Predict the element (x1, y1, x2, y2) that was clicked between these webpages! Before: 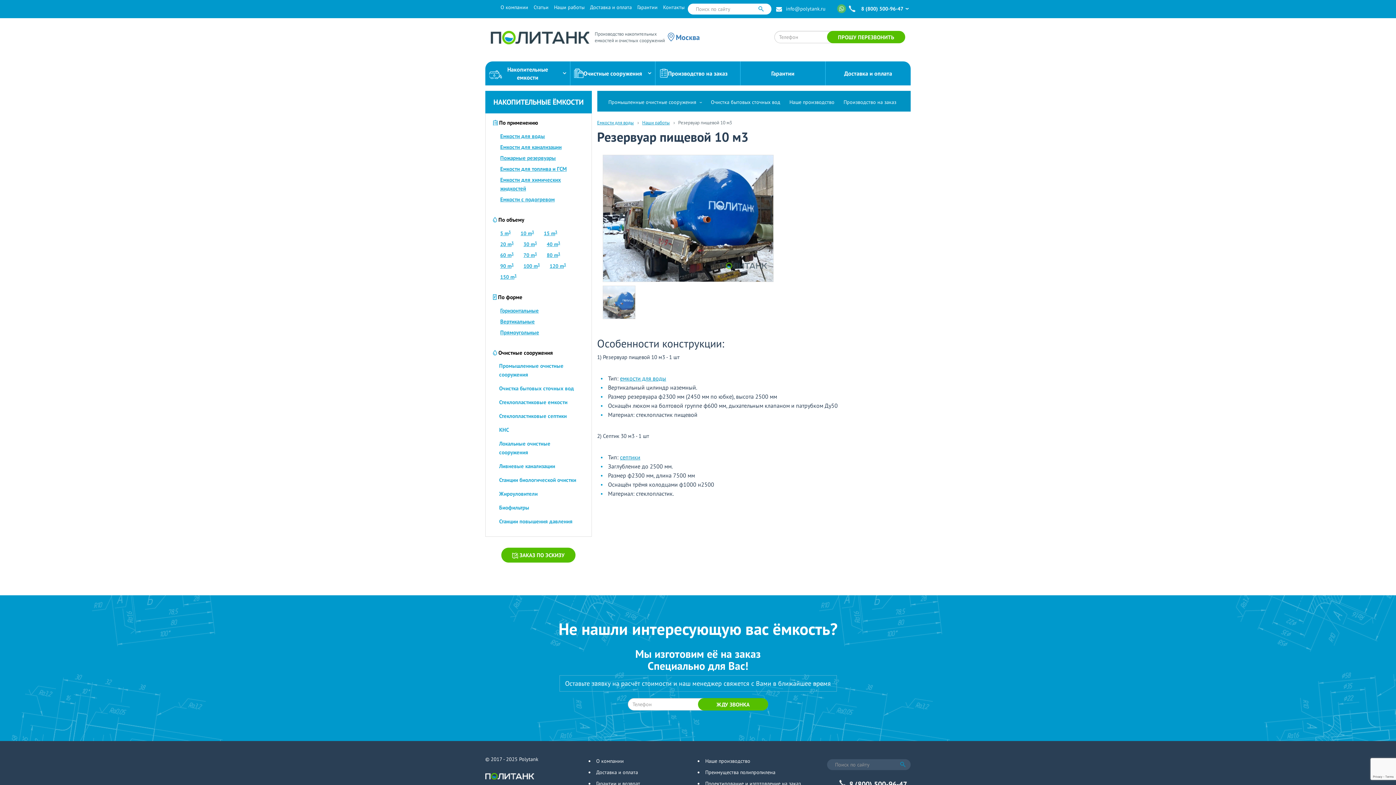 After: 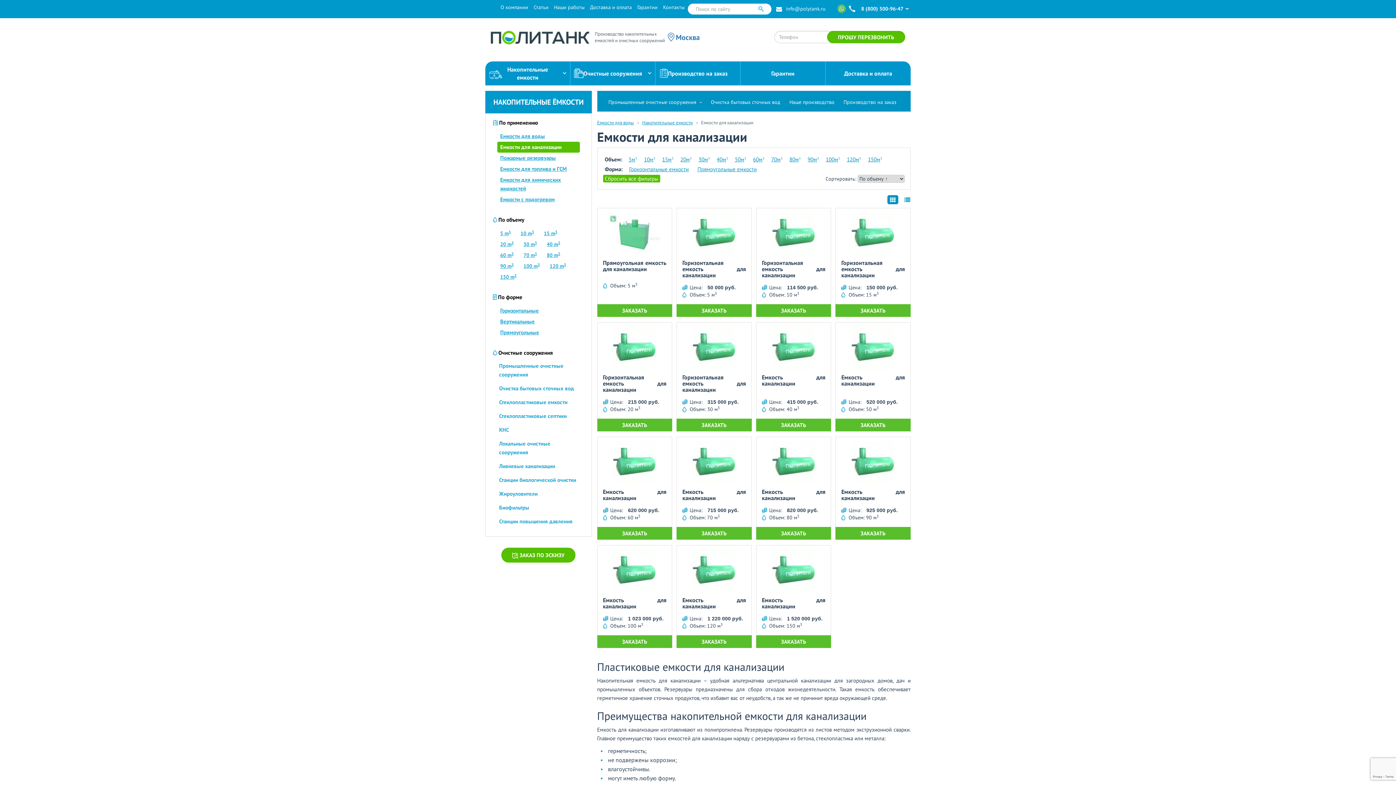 Action: bbox: (500, 143, 561, 150) label: Емкости для канализации